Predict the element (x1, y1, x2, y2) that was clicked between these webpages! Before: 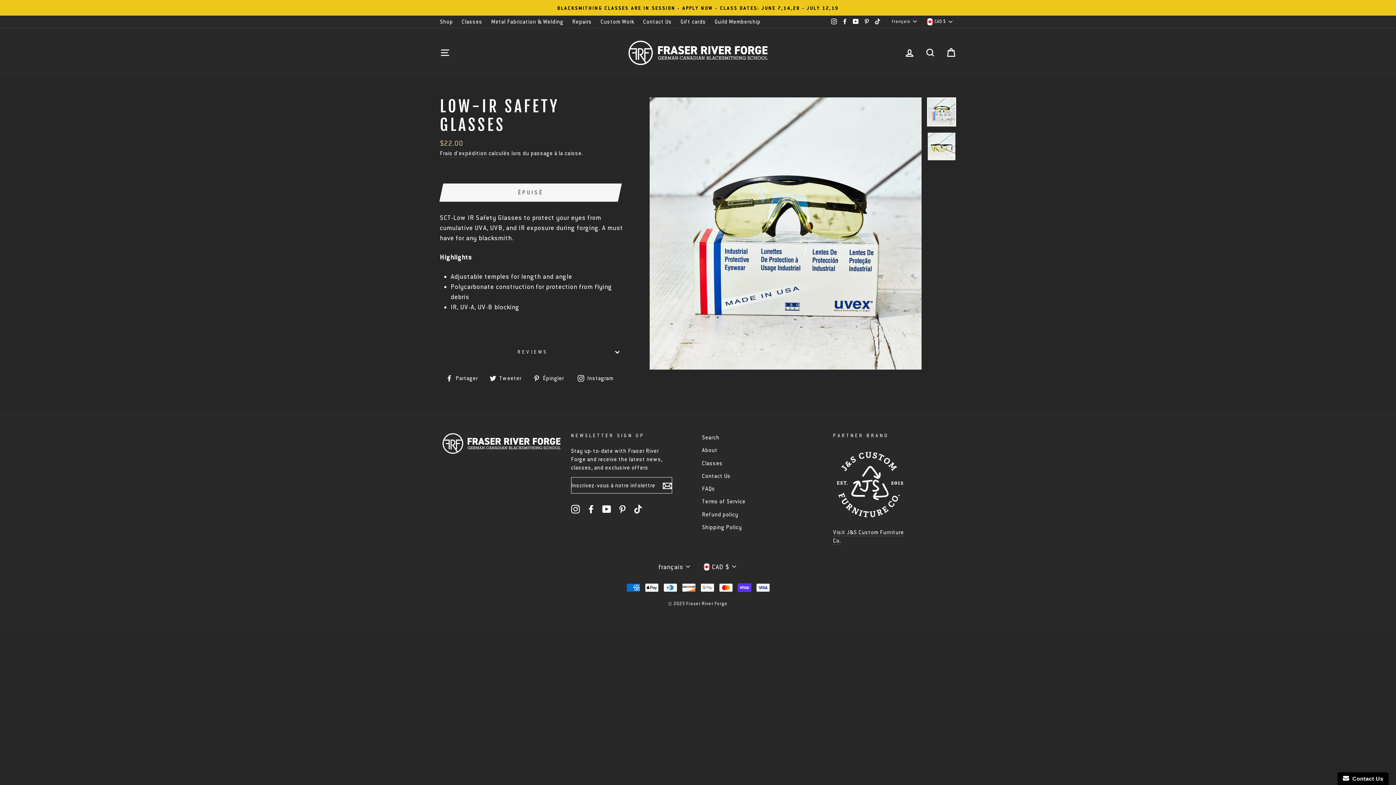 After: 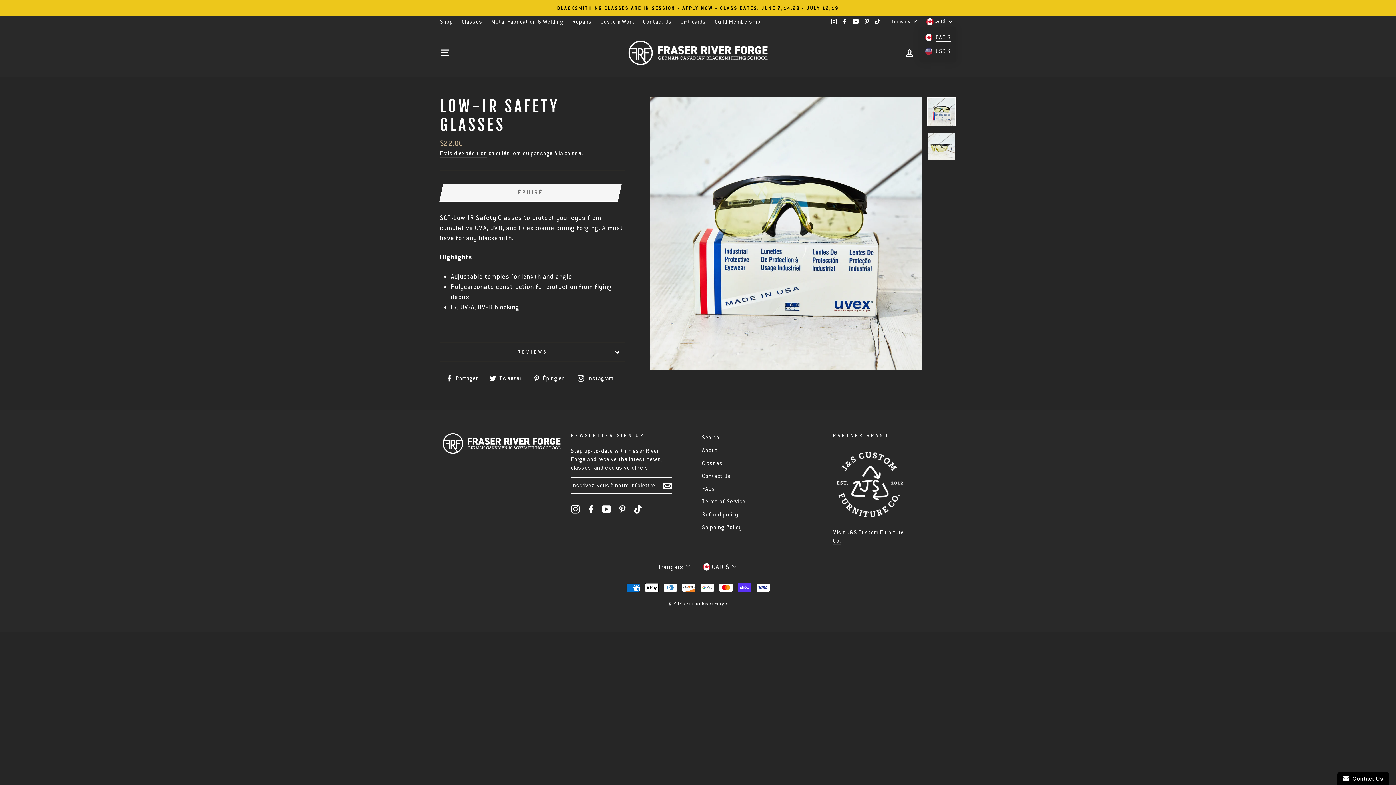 Action: bbox: (924, 16, 956, 27) label:  CAD $